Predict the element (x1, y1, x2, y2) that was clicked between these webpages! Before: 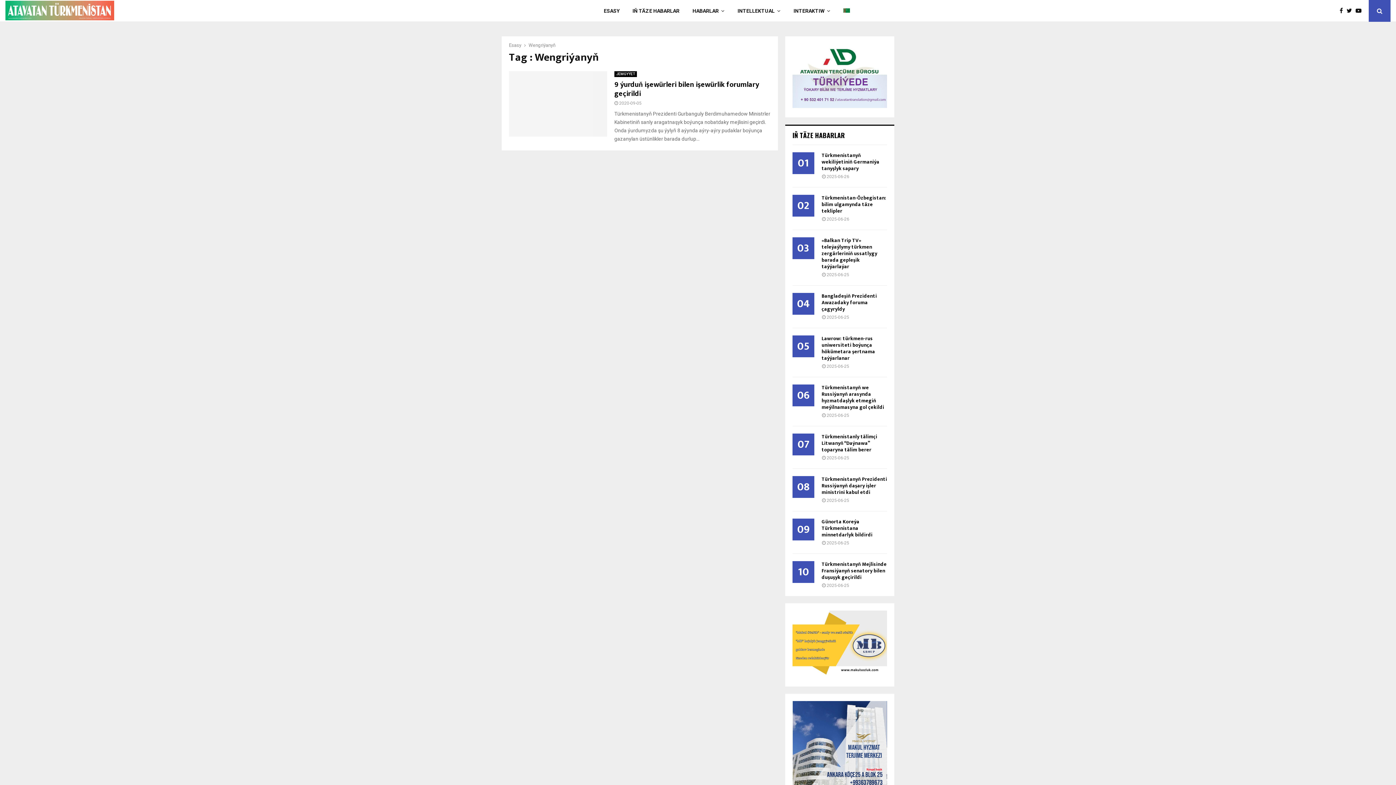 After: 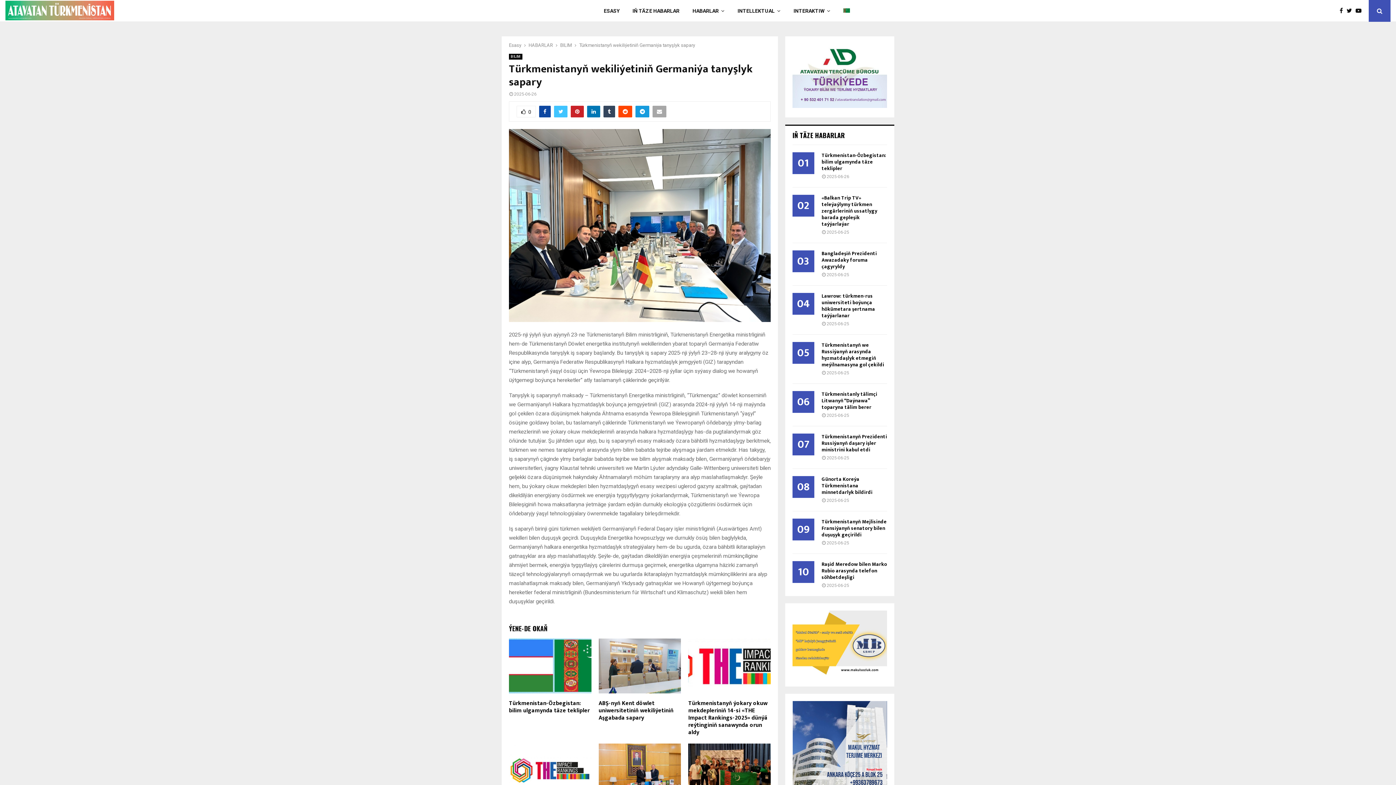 Action: label: Türkmenistanyň wekiliýetiniň Germaniýa tanyşlyk sapary bbox: (821, 151, 879, 172)